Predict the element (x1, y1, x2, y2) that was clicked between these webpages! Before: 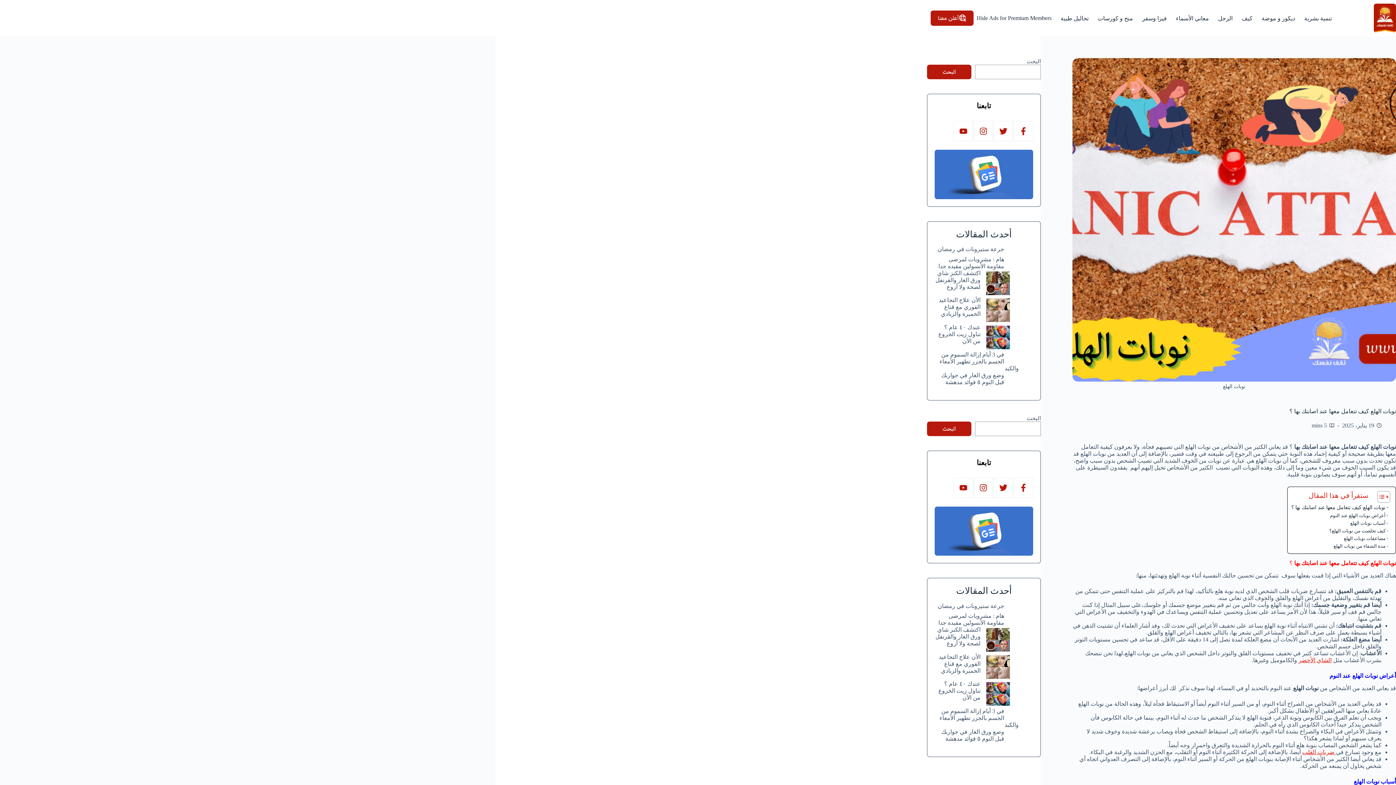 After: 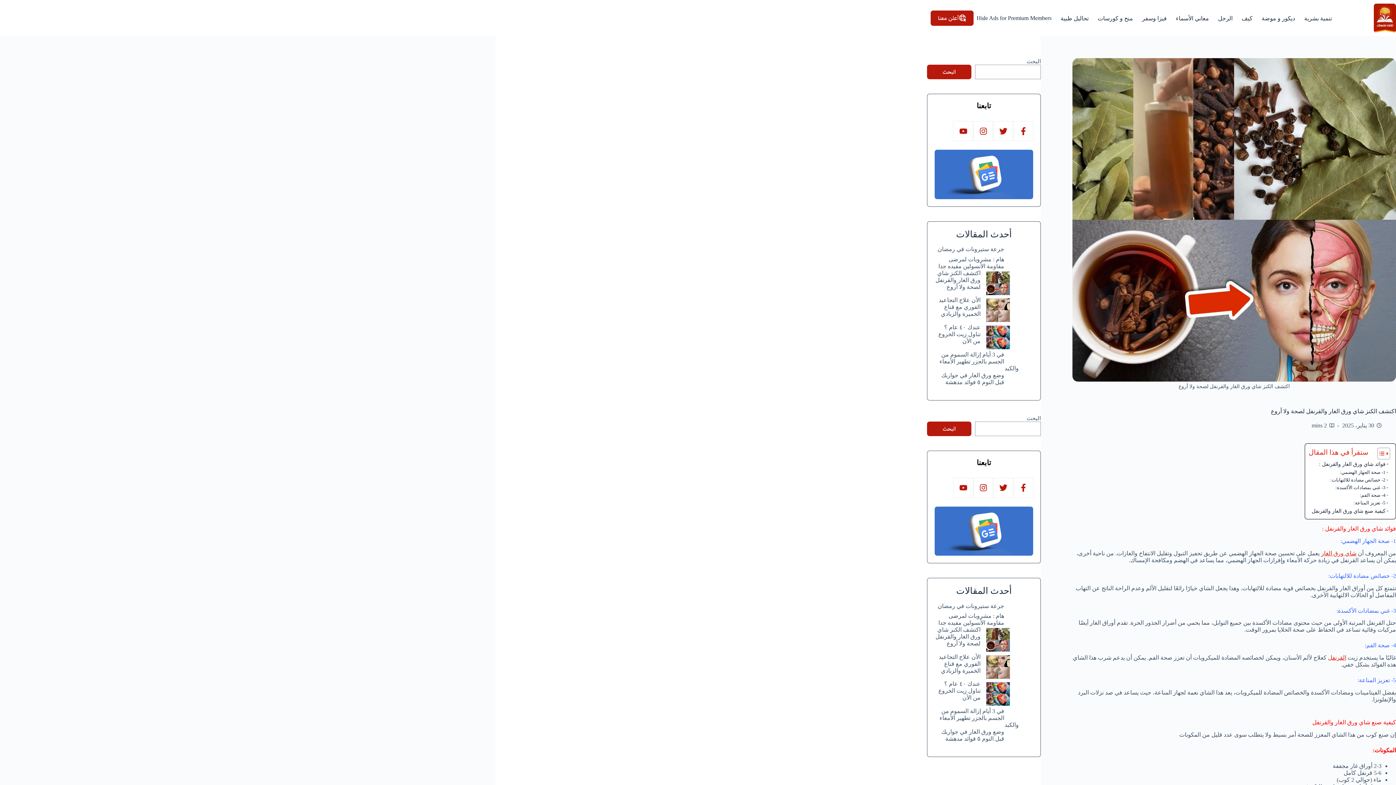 Action: label: اكتشف الكنز شاي ورق الغار والقرنفل لصحة ولا أروع bbox: (986, 271, 1010, 295)